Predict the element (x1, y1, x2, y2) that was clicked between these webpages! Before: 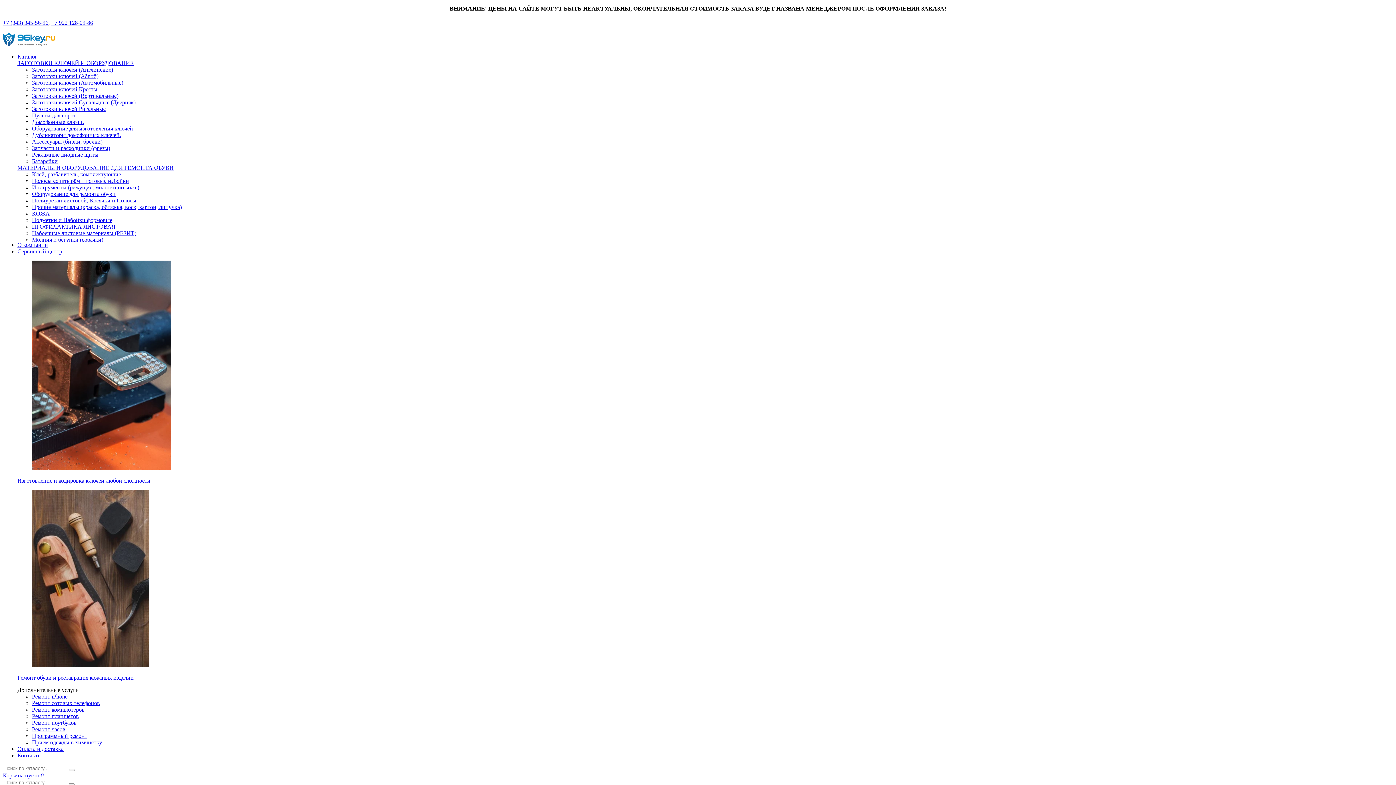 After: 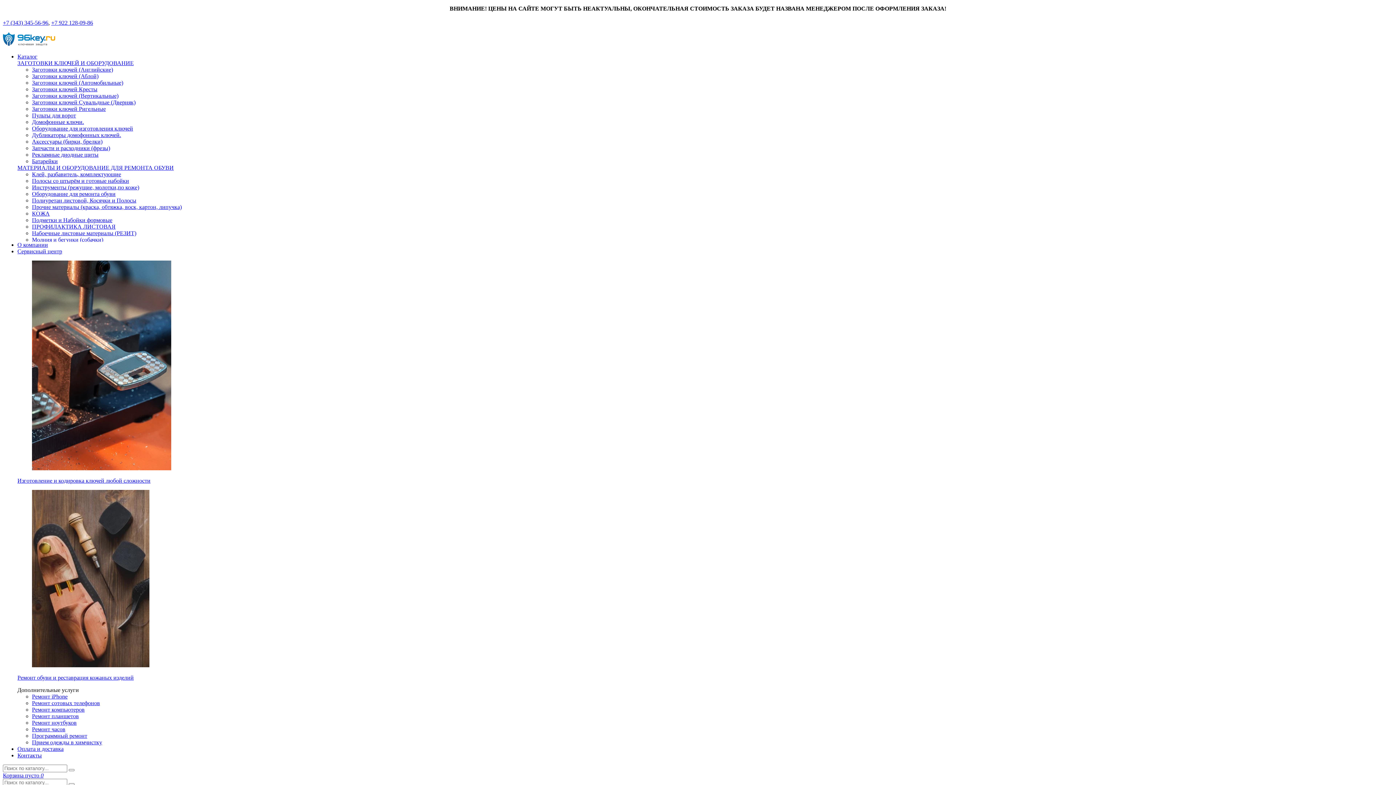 Action: label: МАТЕРИАЛЫ И ОБОРУДОВАНИЕ ДЛЯ РЕМОНТА ОБУВИ bbox: (17, 164, 173, 170)